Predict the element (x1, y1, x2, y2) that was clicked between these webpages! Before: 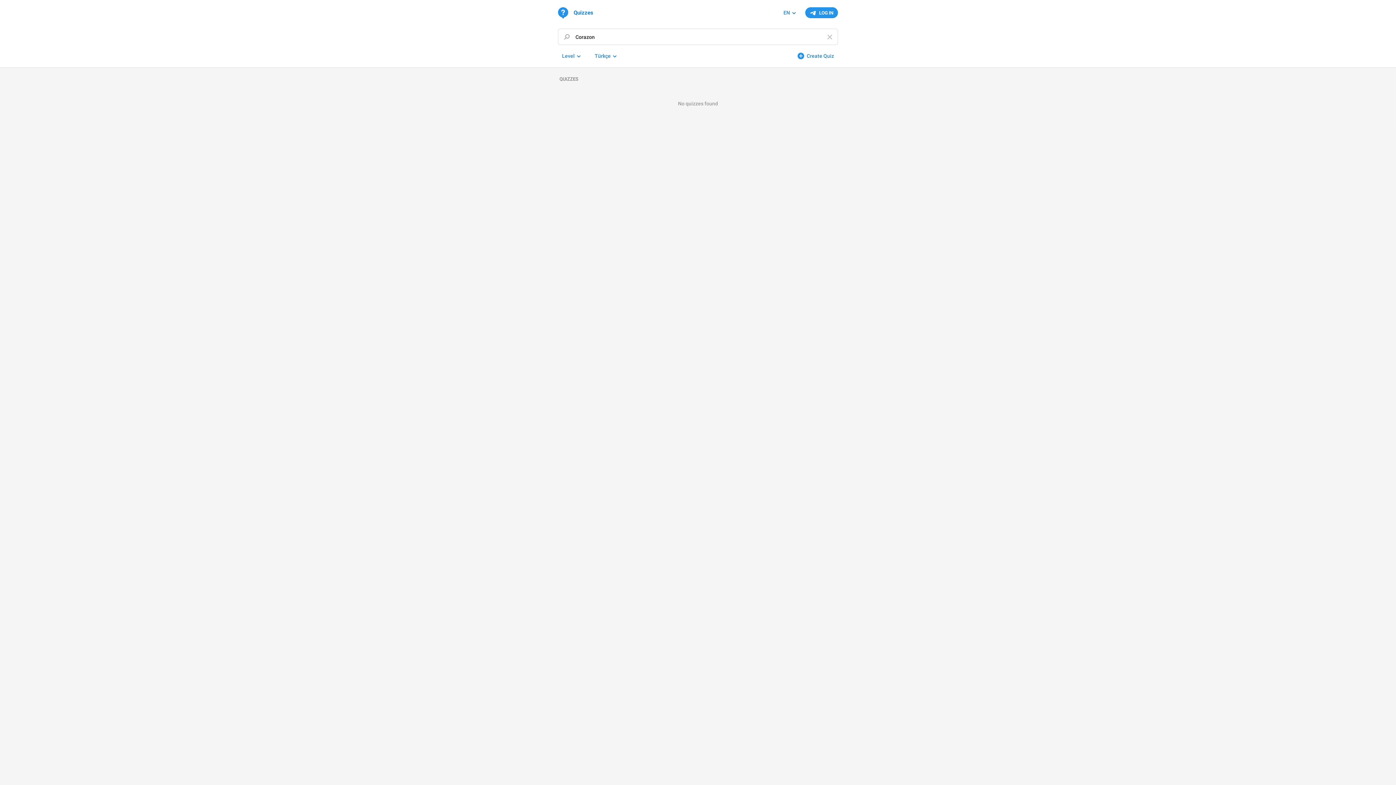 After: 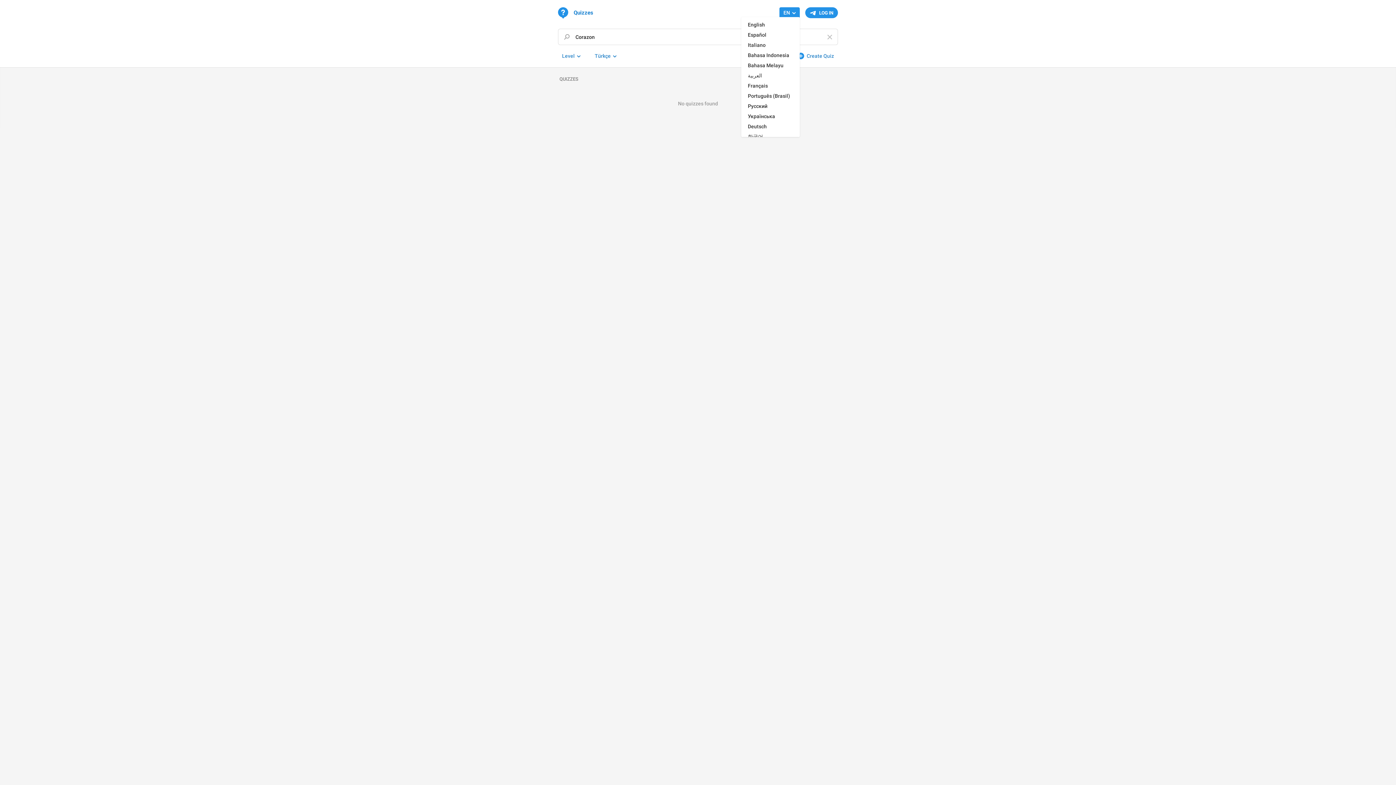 Action: label: EN bbox: (779, 7, 800, 18)